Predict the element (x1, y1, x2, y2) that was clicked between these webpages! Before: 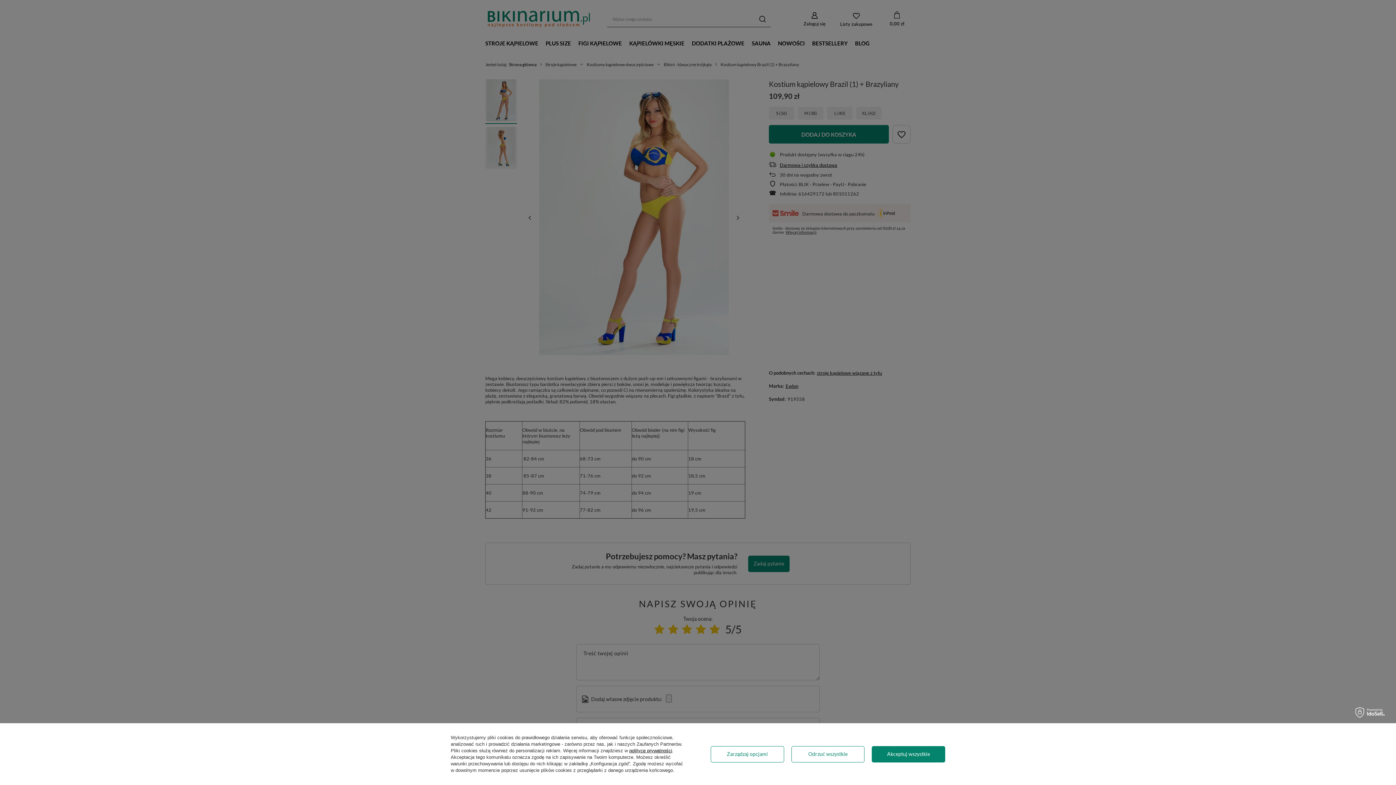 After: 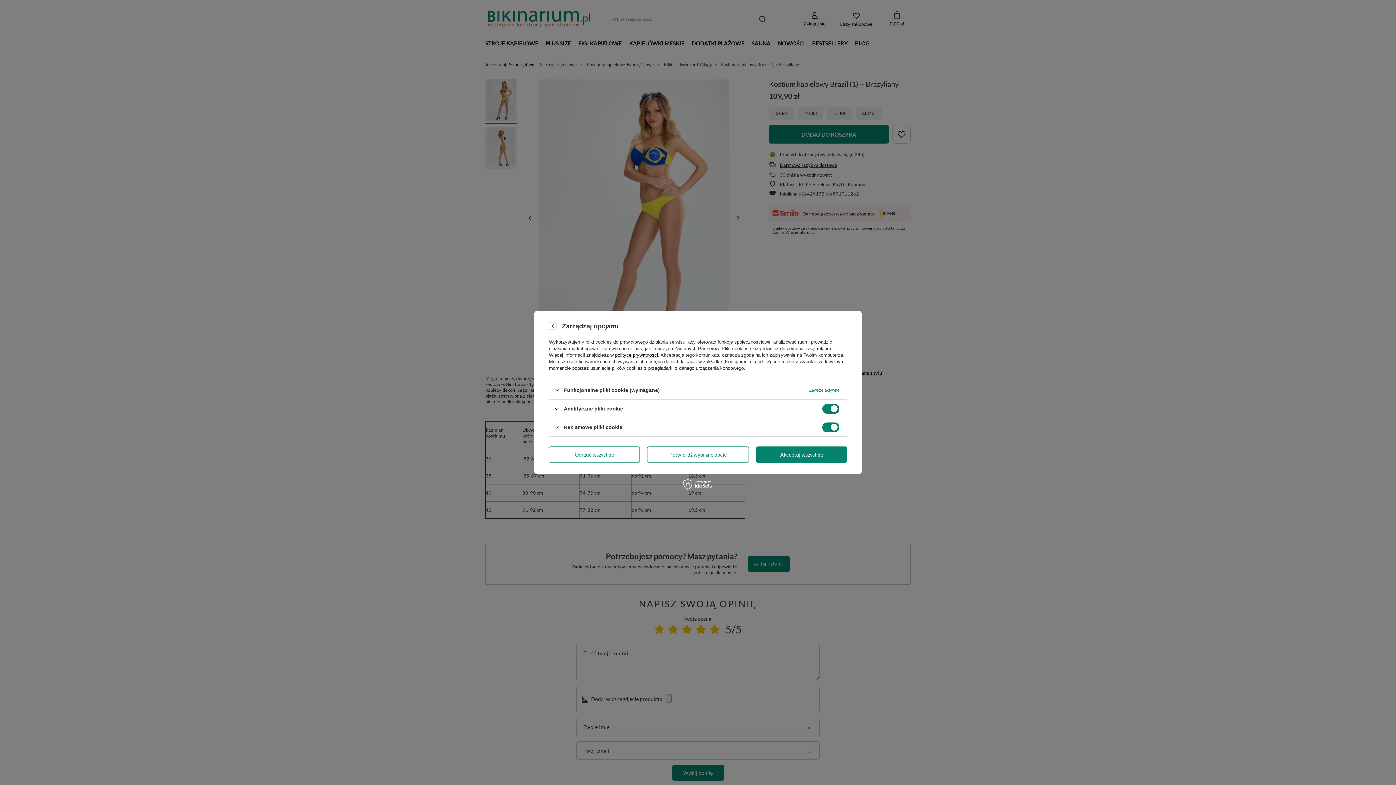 Action: bbox: (710, 746, 784, 762) label: Zarządzaj opcjami